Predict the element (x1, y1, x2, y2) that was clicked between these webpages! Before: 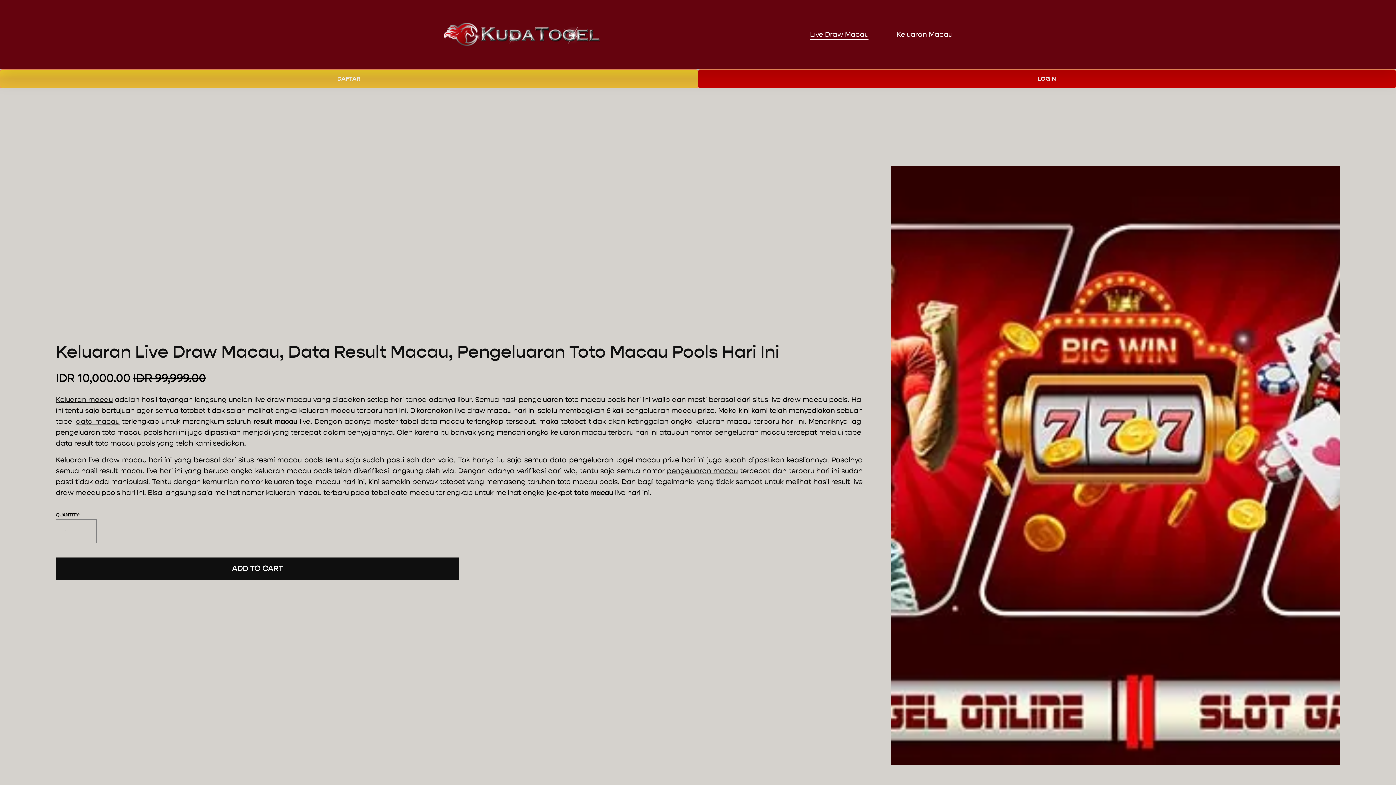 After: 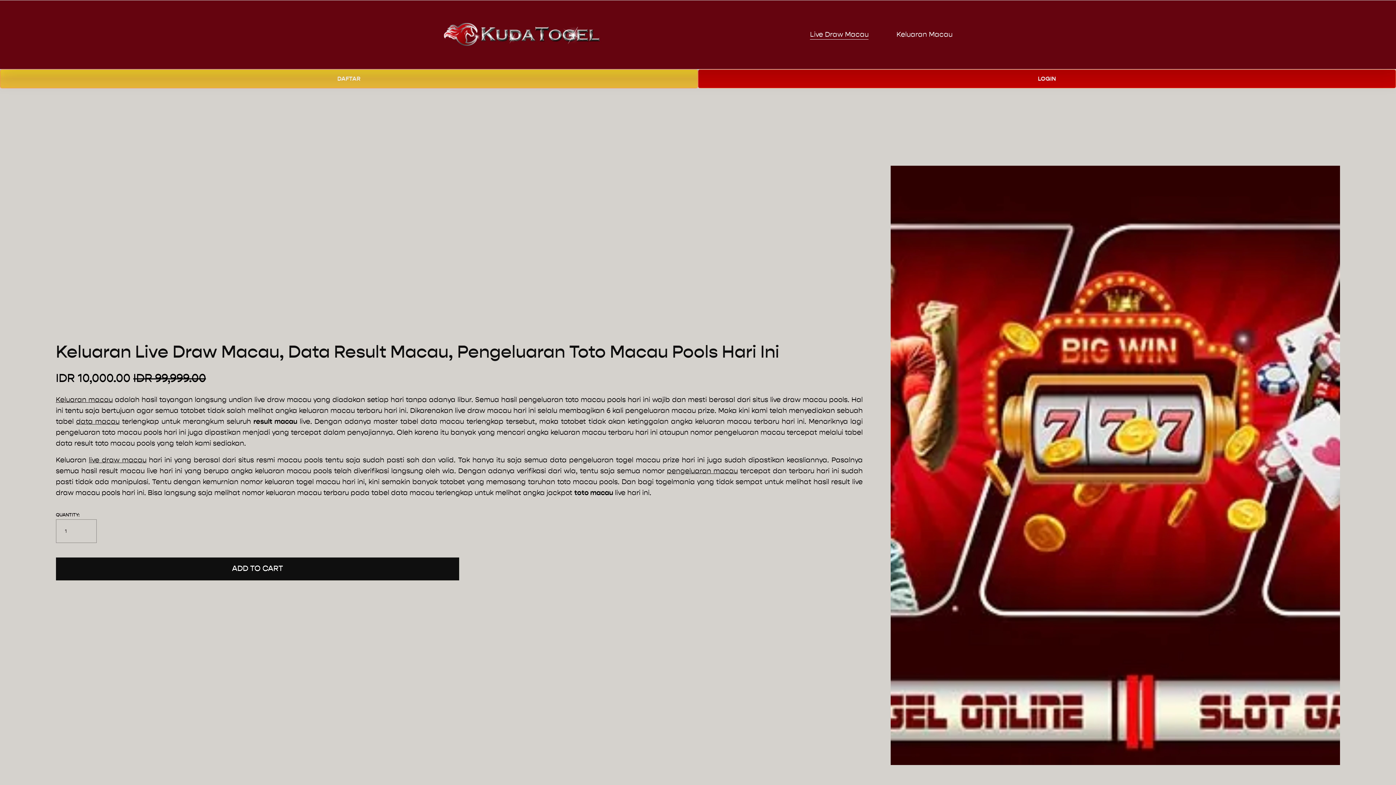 Action: bbox: (76, 417, 119, 425) label: data macau